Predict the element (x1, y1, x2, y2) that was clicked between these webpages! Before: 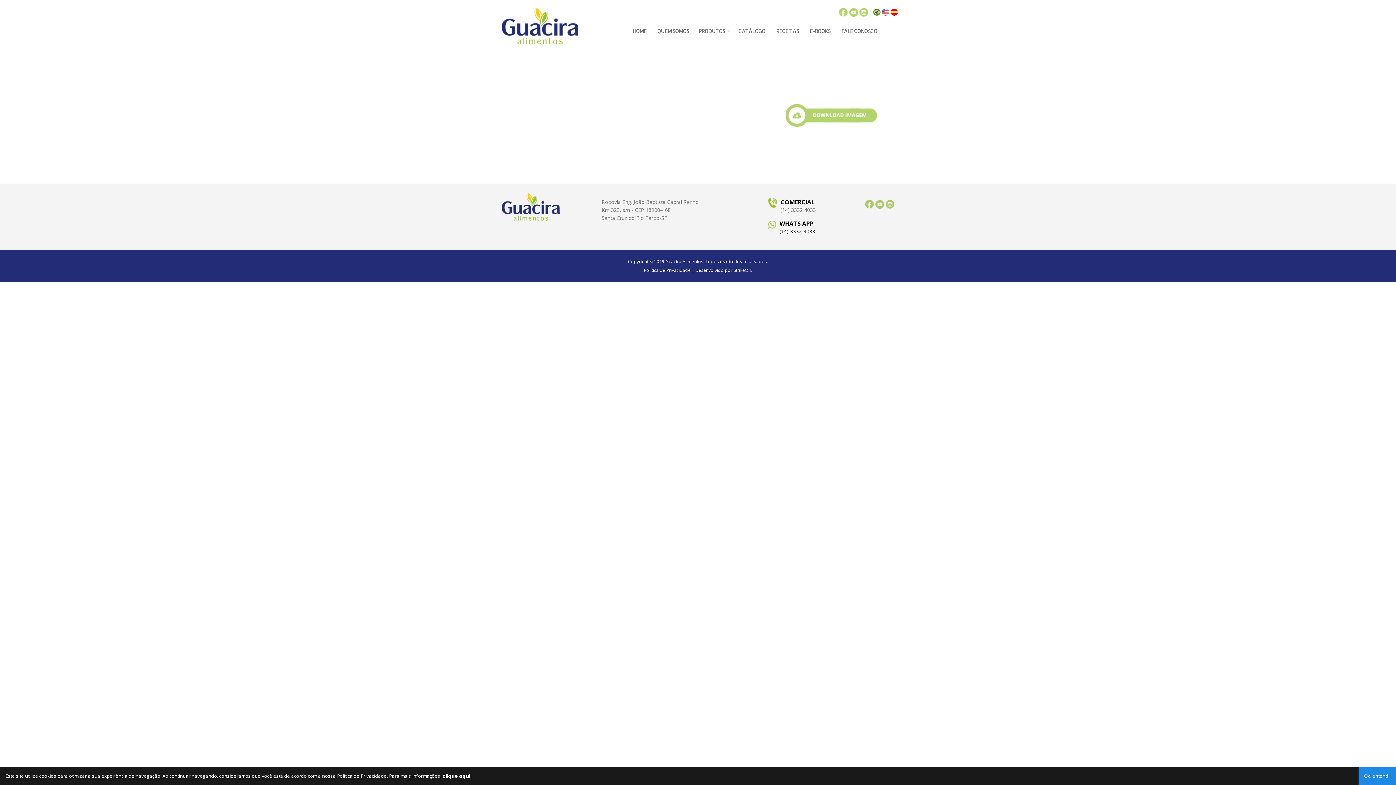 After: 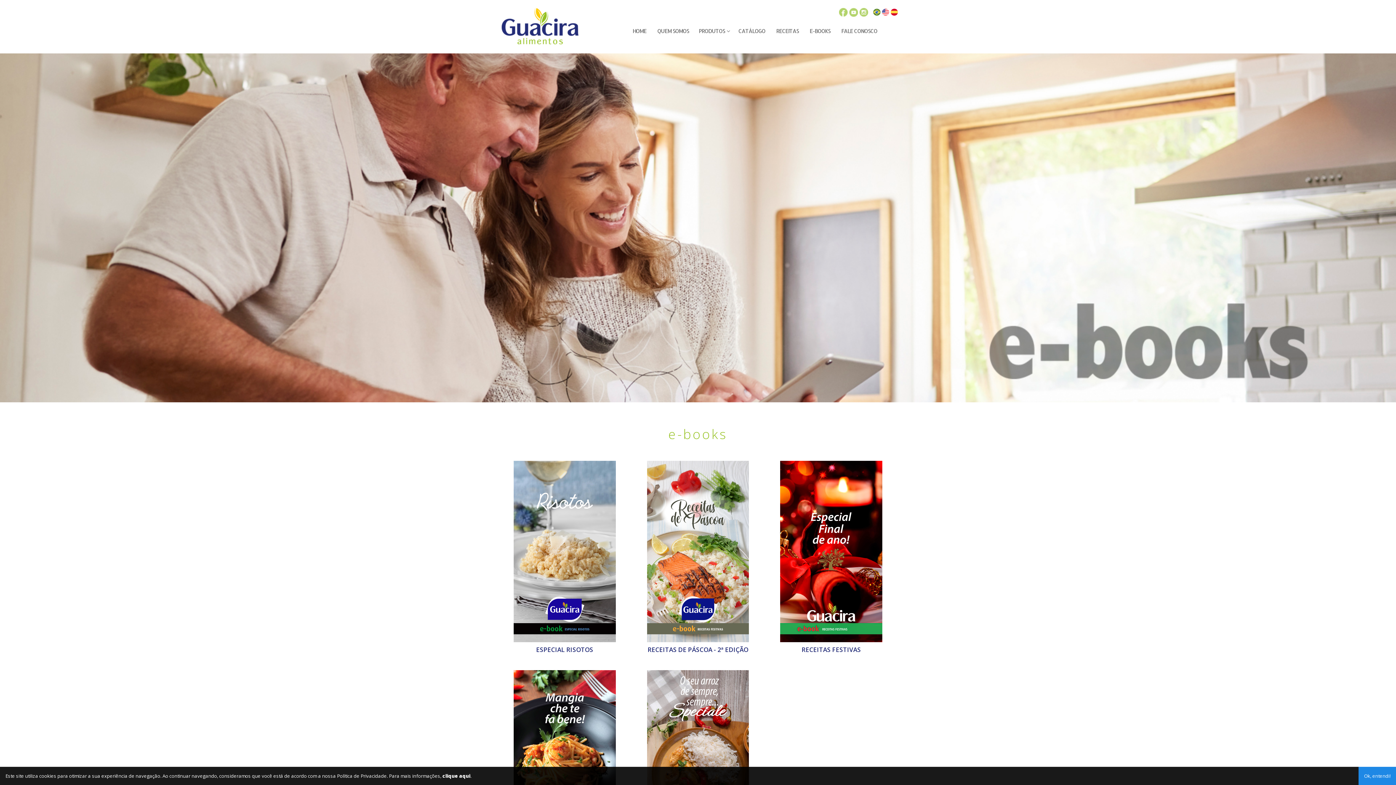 Action: bbox: (804, 23, 836, 38) label: E-BOOKS